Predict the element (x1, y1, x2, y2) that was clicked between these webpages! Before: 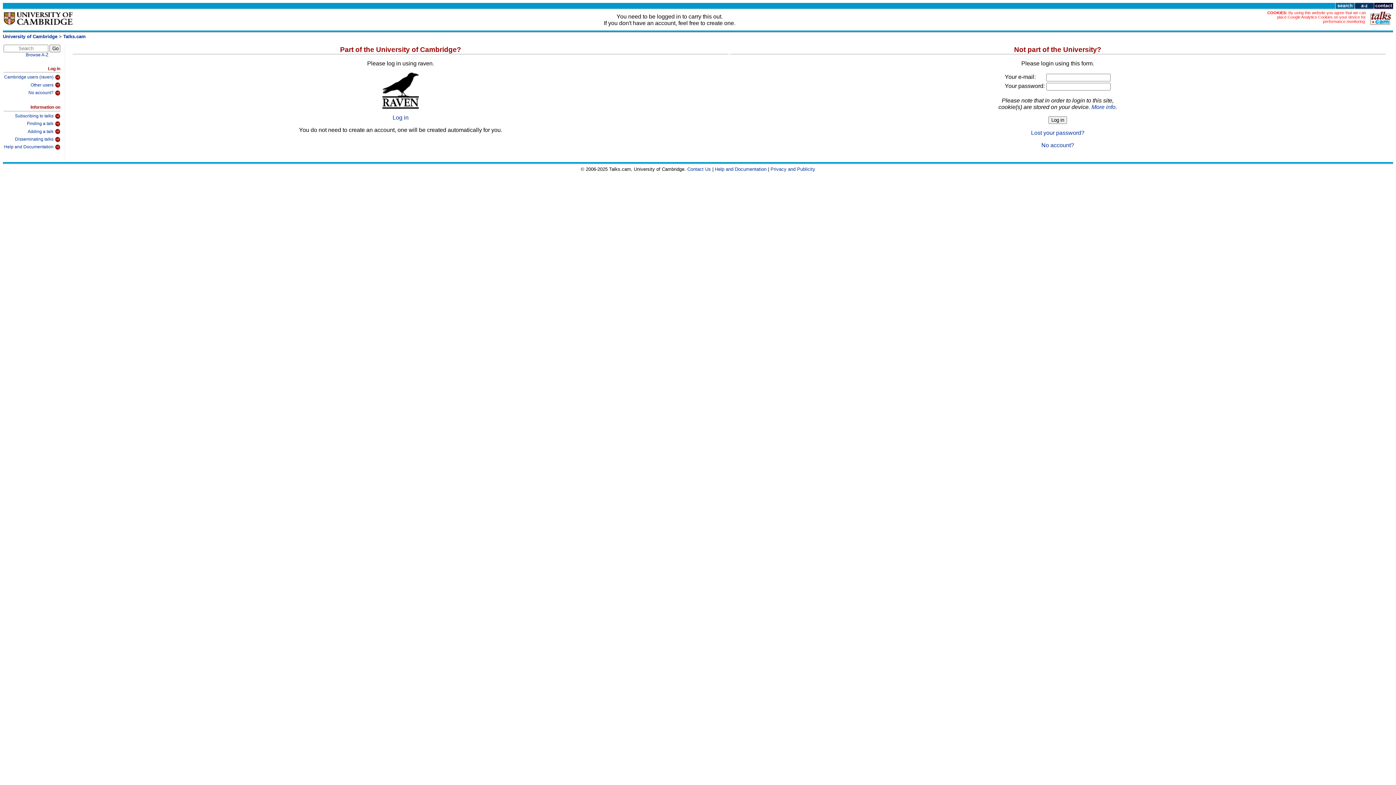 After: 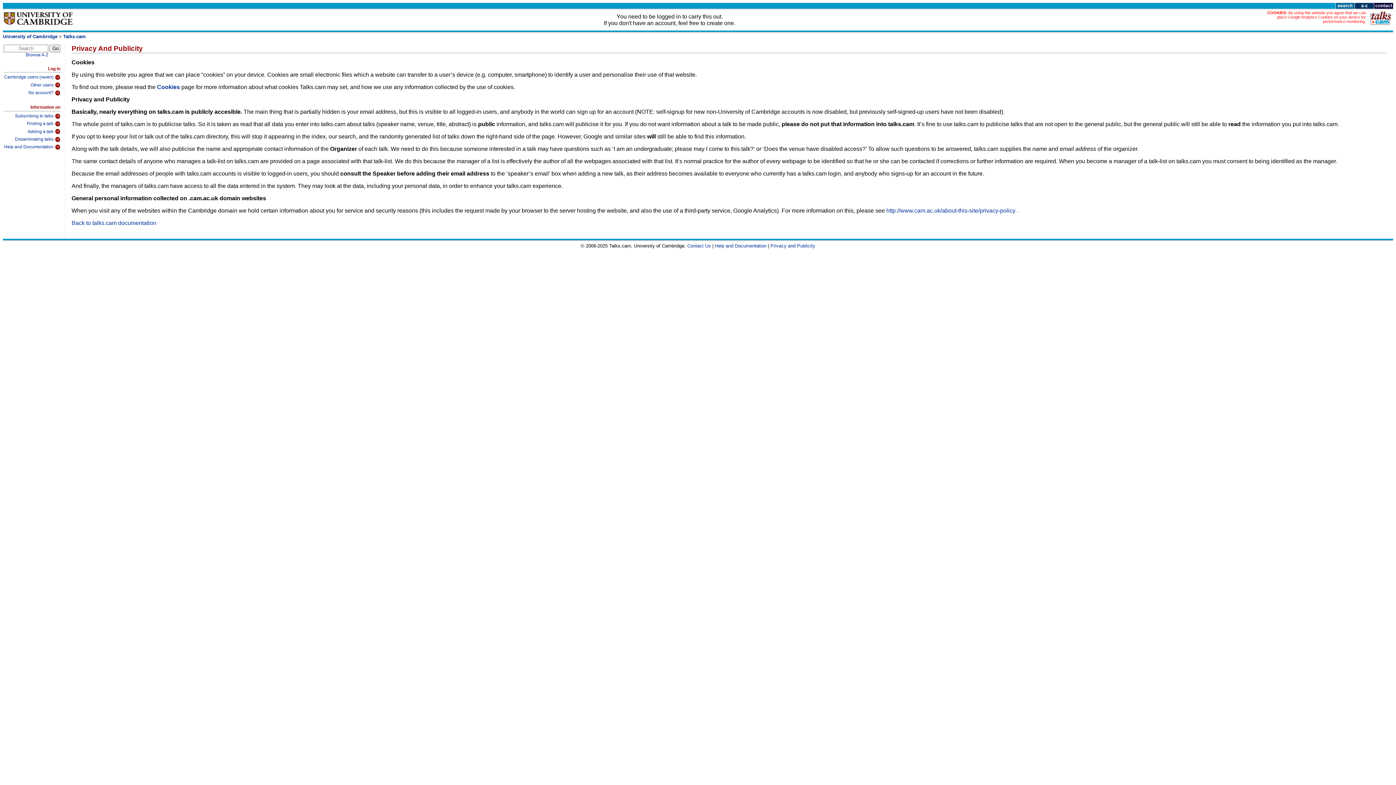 Action: label: By using this website you agree that we can place Google Analytics Cookies on your device for performance monitoring. bbox: (1277, 10, 1366, 23)